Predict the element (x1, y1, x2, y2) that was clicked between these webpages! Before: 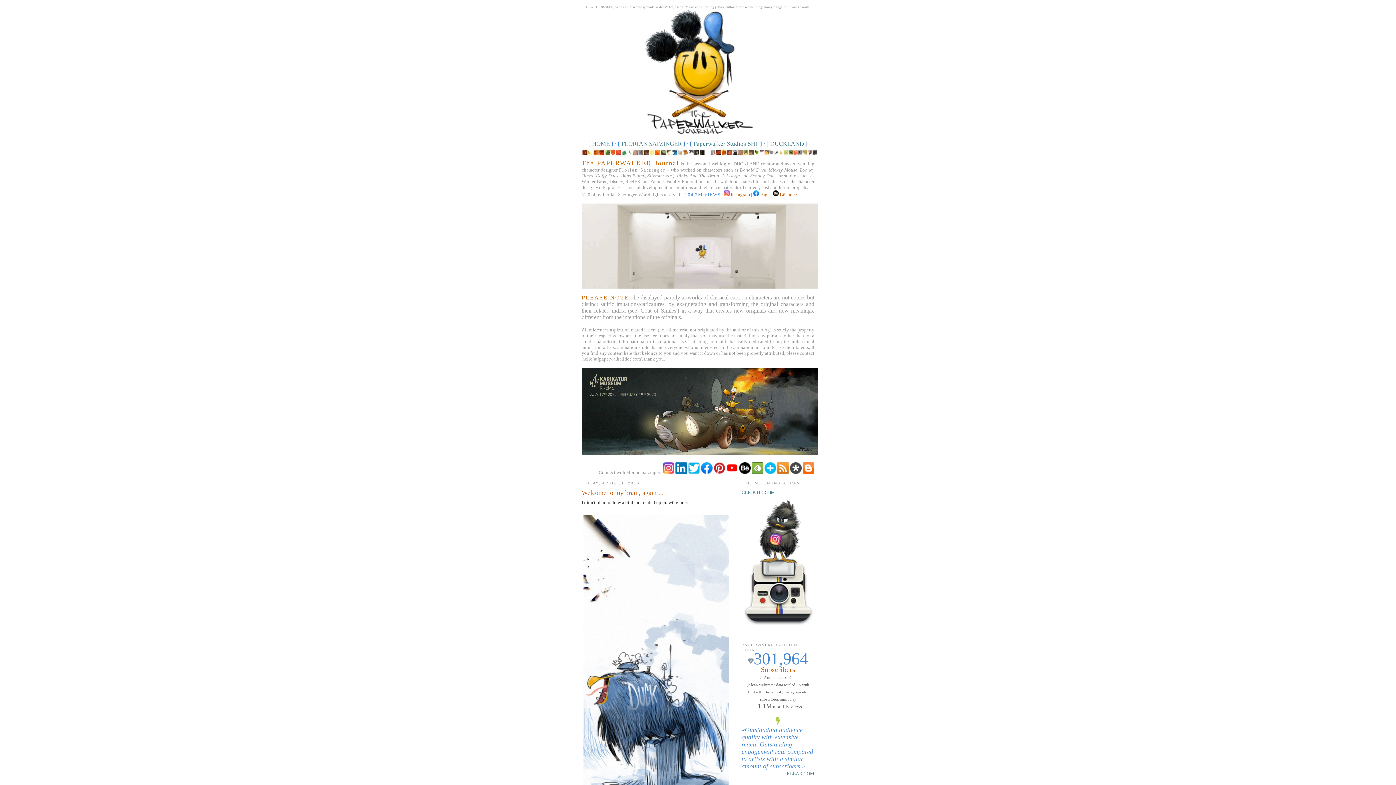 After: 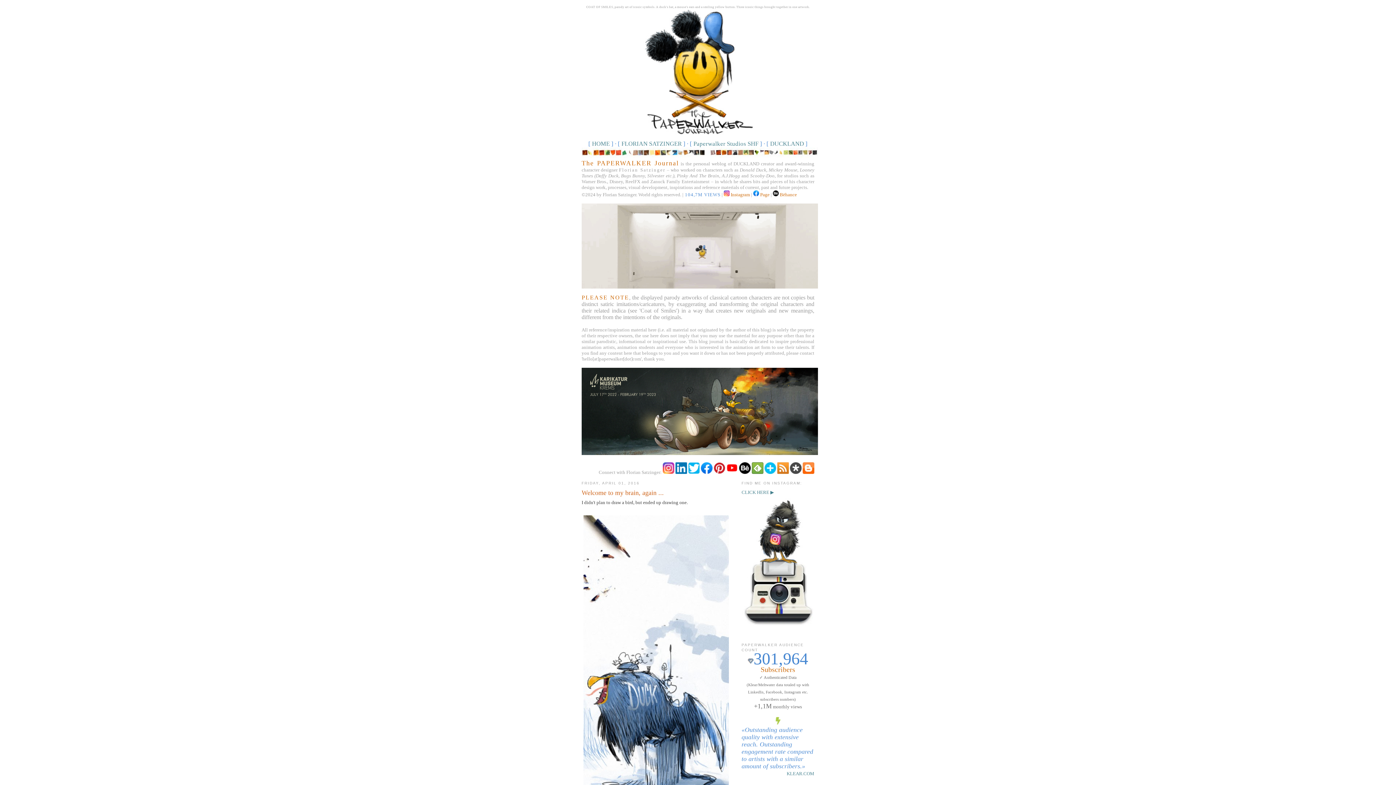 Action: bbox: (802, 469, 814, 475)